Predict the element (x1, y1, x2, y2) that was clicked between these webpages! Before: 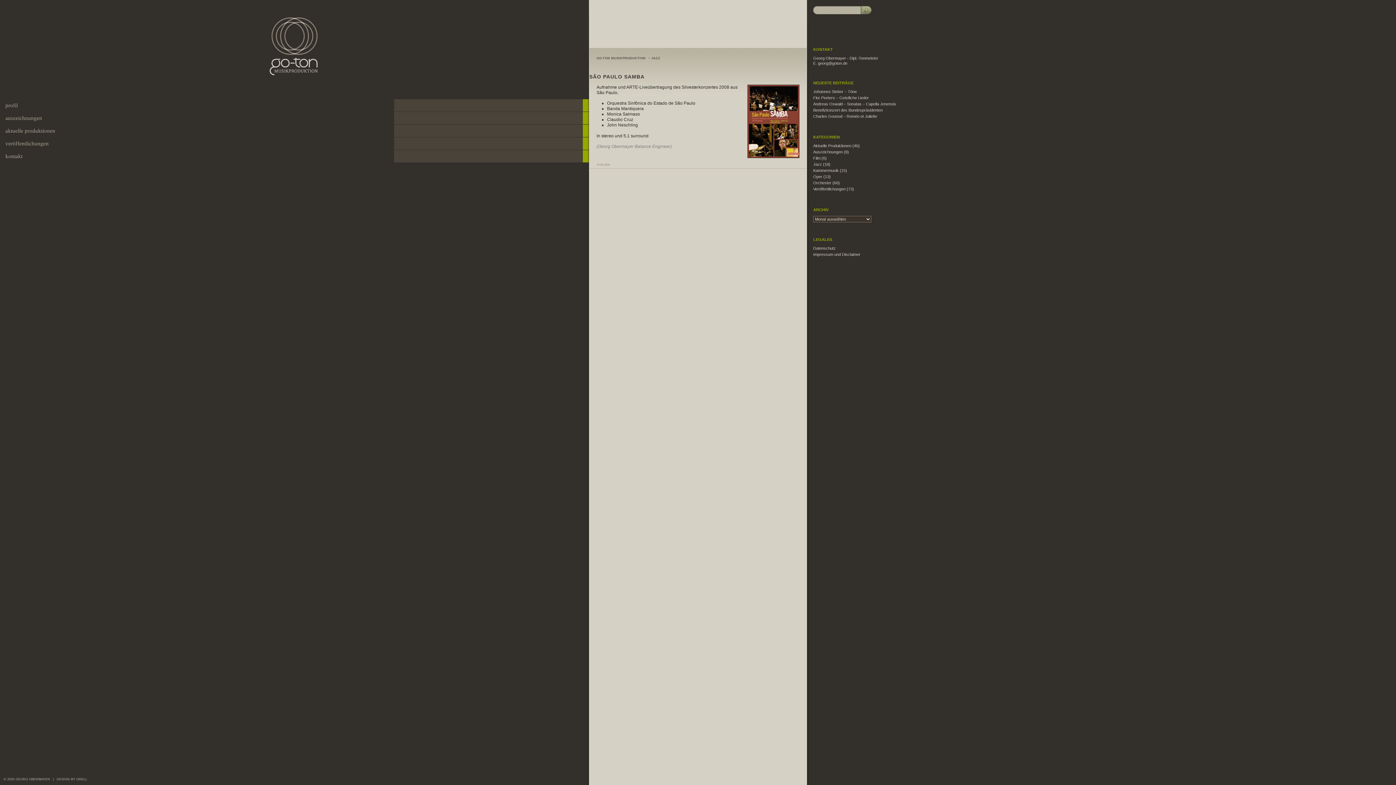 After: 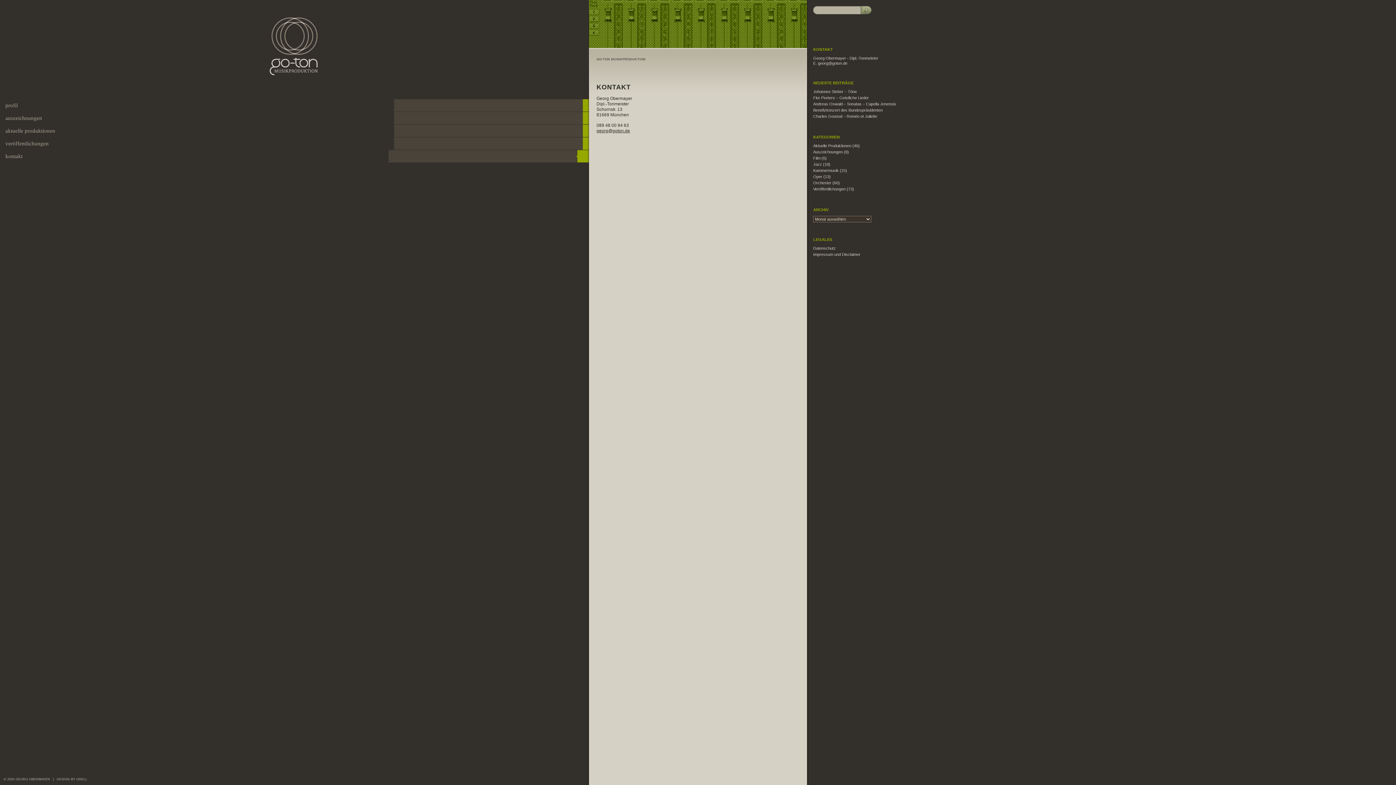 Action: bbox: (0, 150, 587, 162) label: kontakt